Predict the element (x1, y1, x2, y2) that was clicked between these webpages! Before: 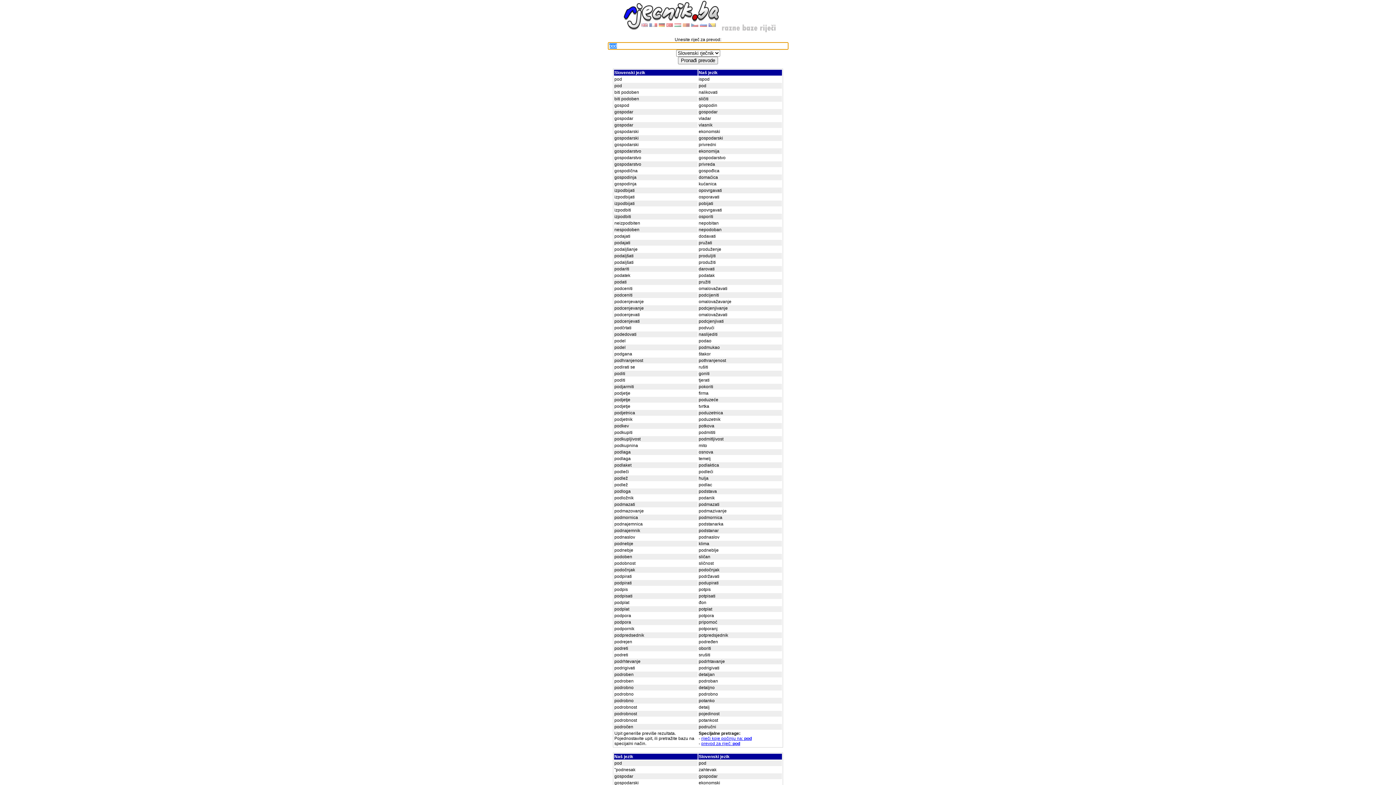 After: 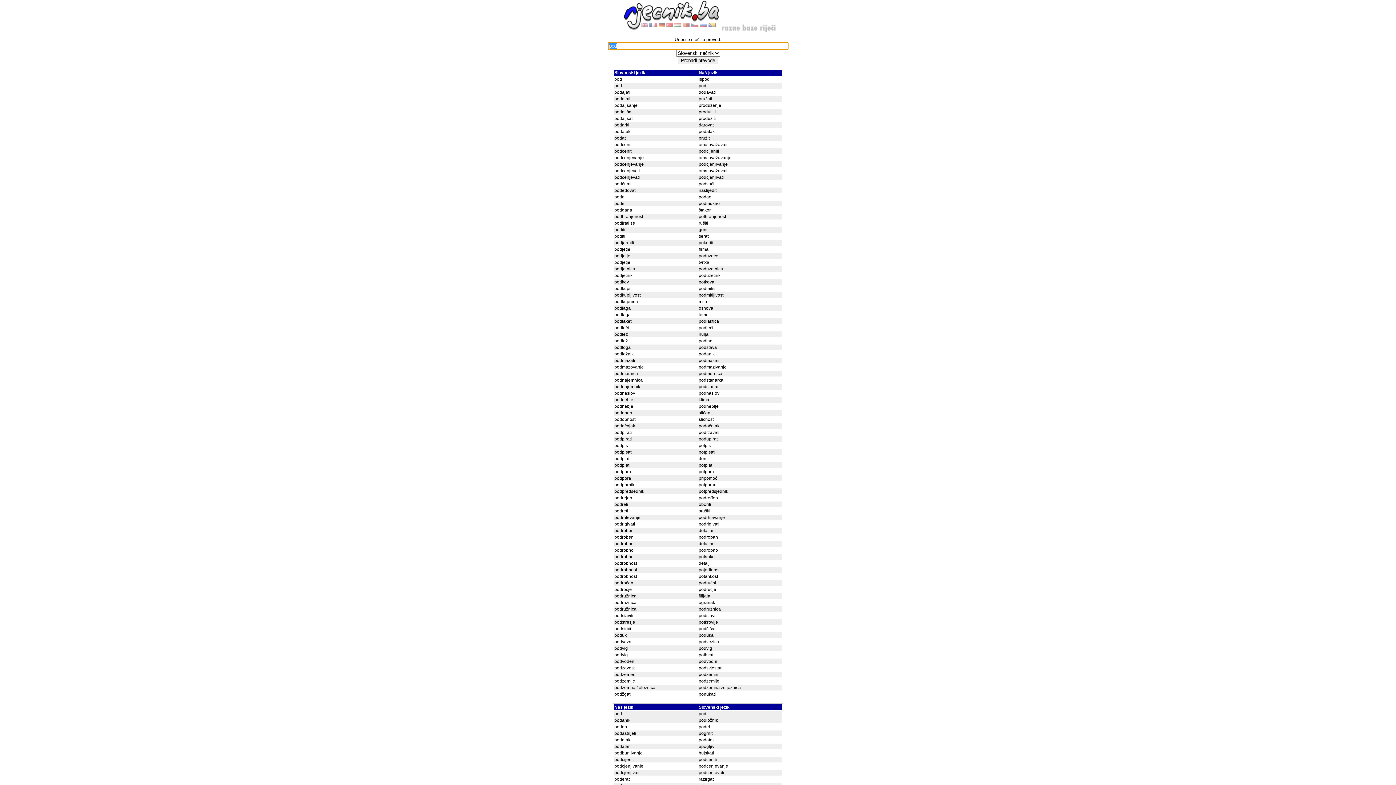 Action: label: riječi koje počinju na: pod bbox: (701, 736, 752, 741)